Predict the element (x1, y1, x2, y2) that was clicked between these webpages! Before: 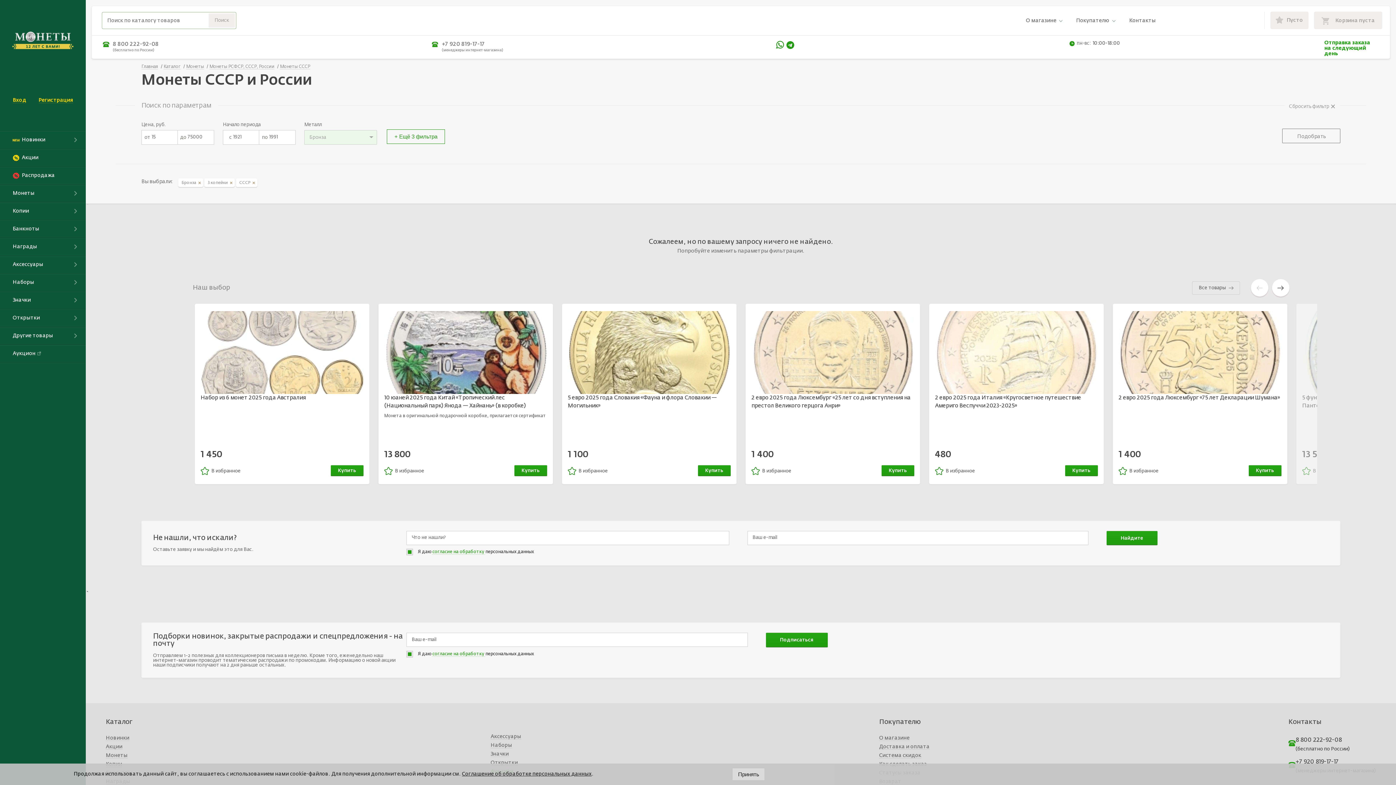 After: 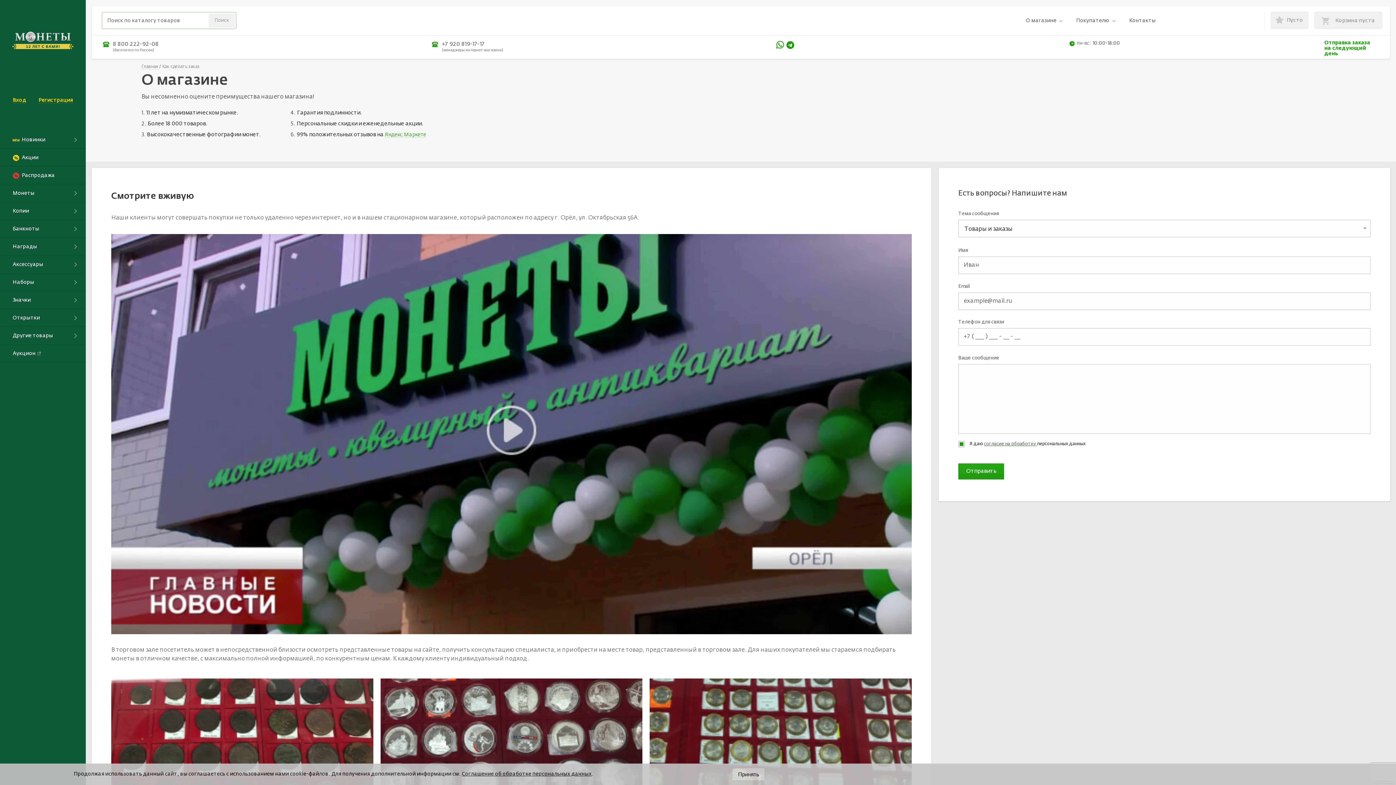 Action: bbox: (879, 736, 909, 741) label: О магазине